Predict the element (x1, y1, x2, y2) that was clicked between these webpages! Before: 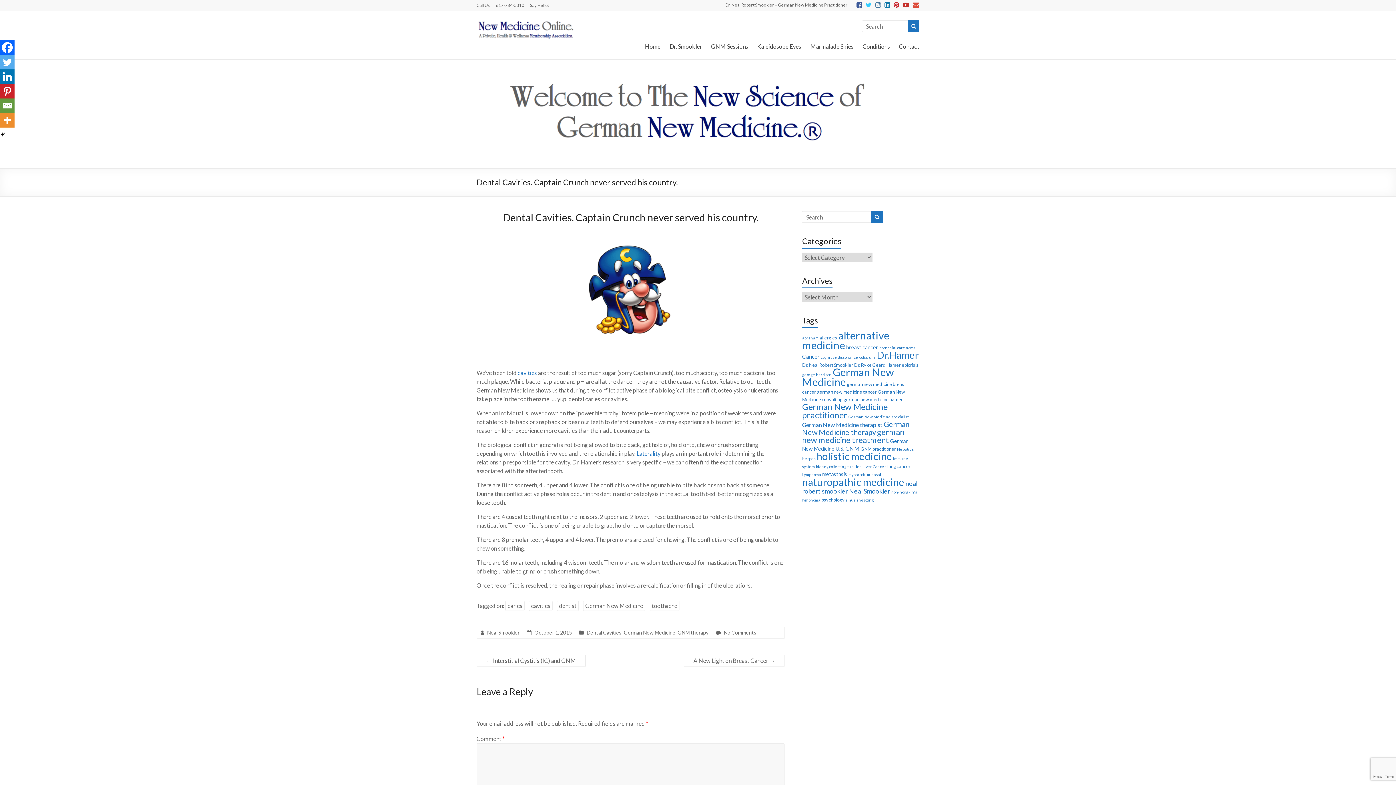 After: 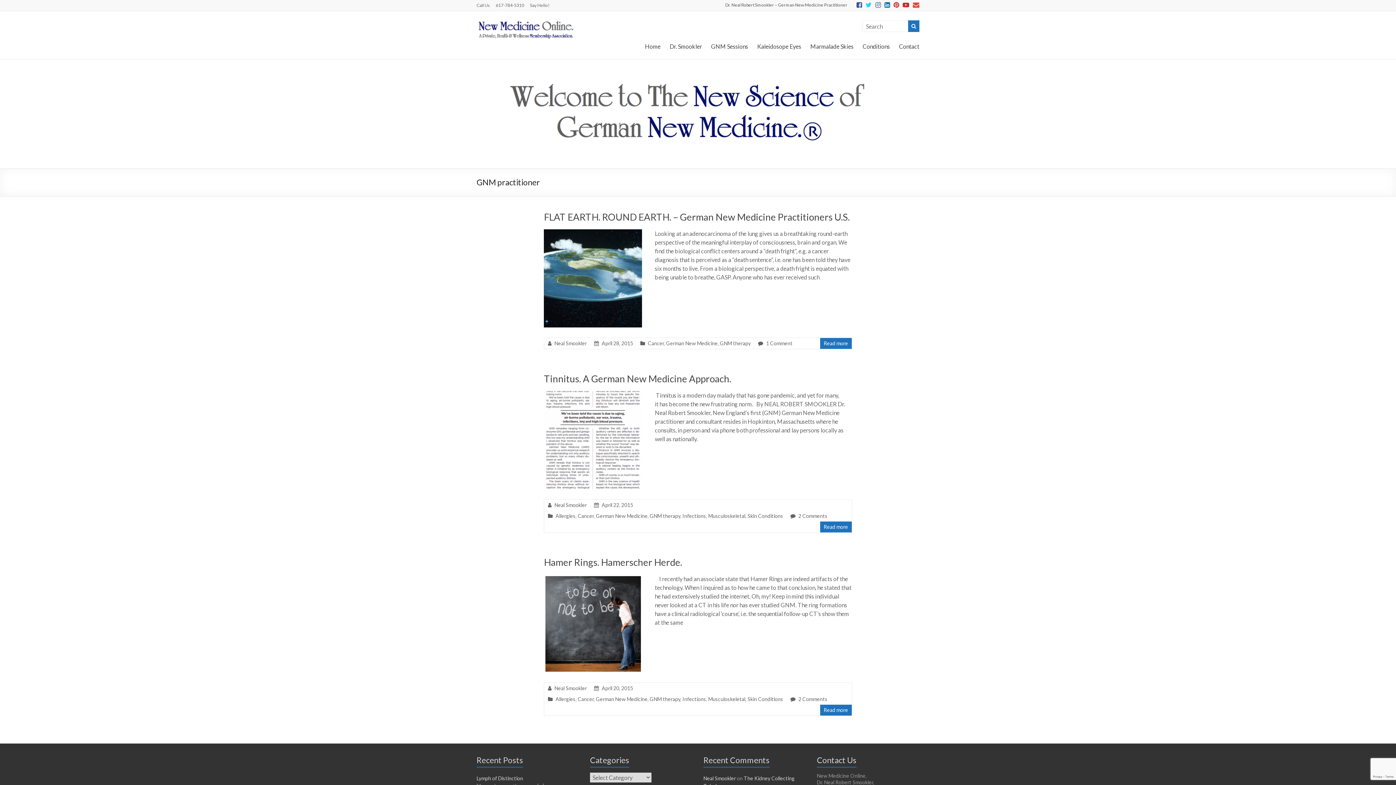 Action: bbox: (860, 446, 896, 452) label: GNM practitioner (3 items)